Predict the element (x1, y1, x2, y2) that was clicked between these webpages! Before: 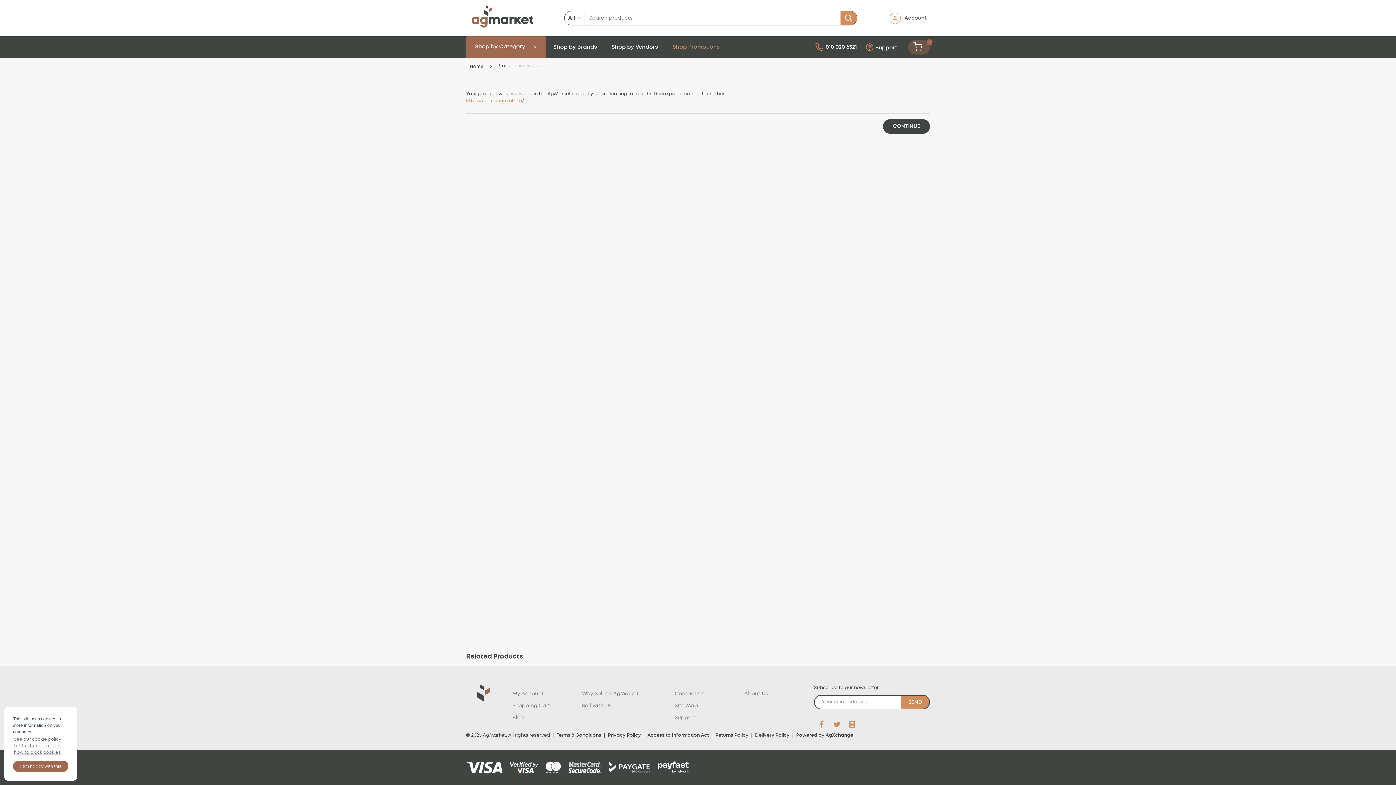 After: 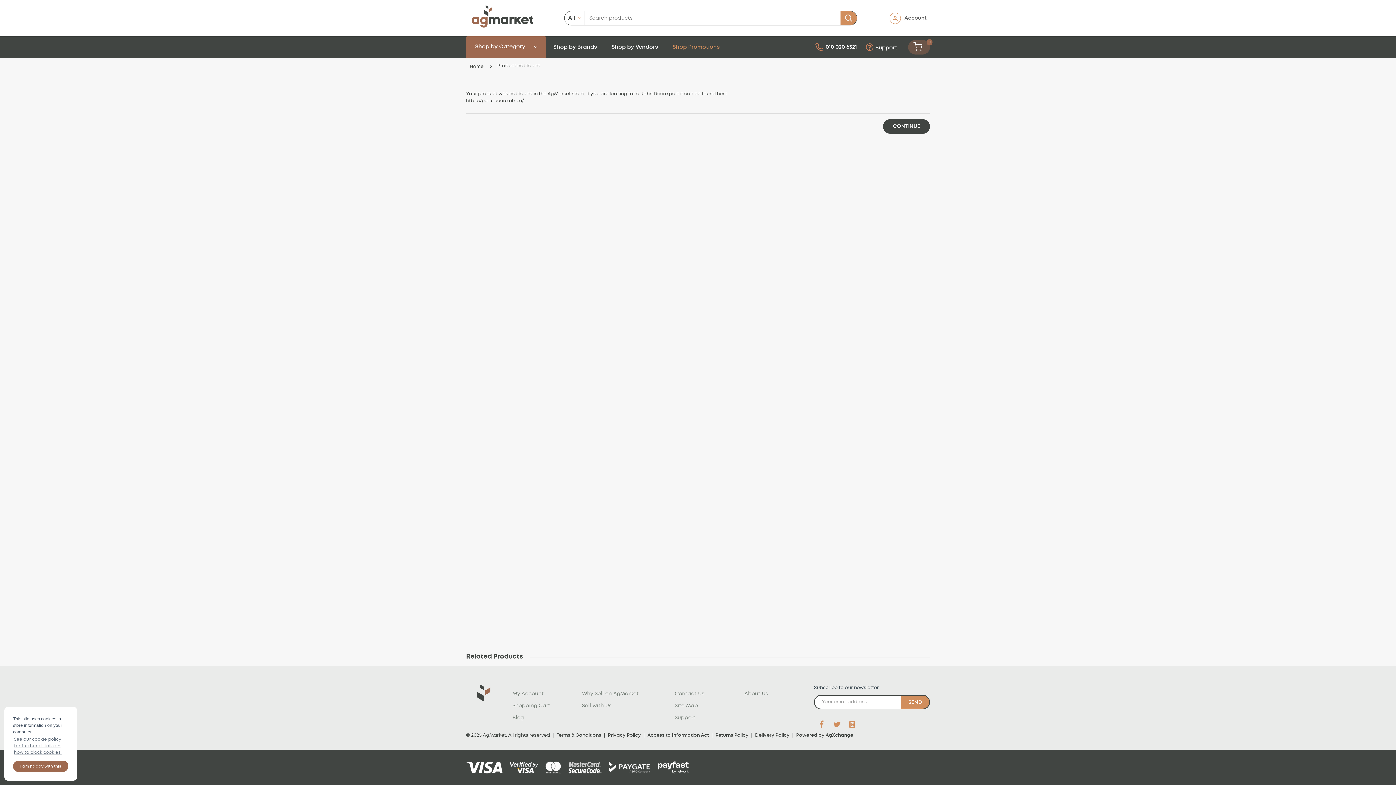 Action: bbox: (466, 97, 522, 104) label: https://parts.deere.africa